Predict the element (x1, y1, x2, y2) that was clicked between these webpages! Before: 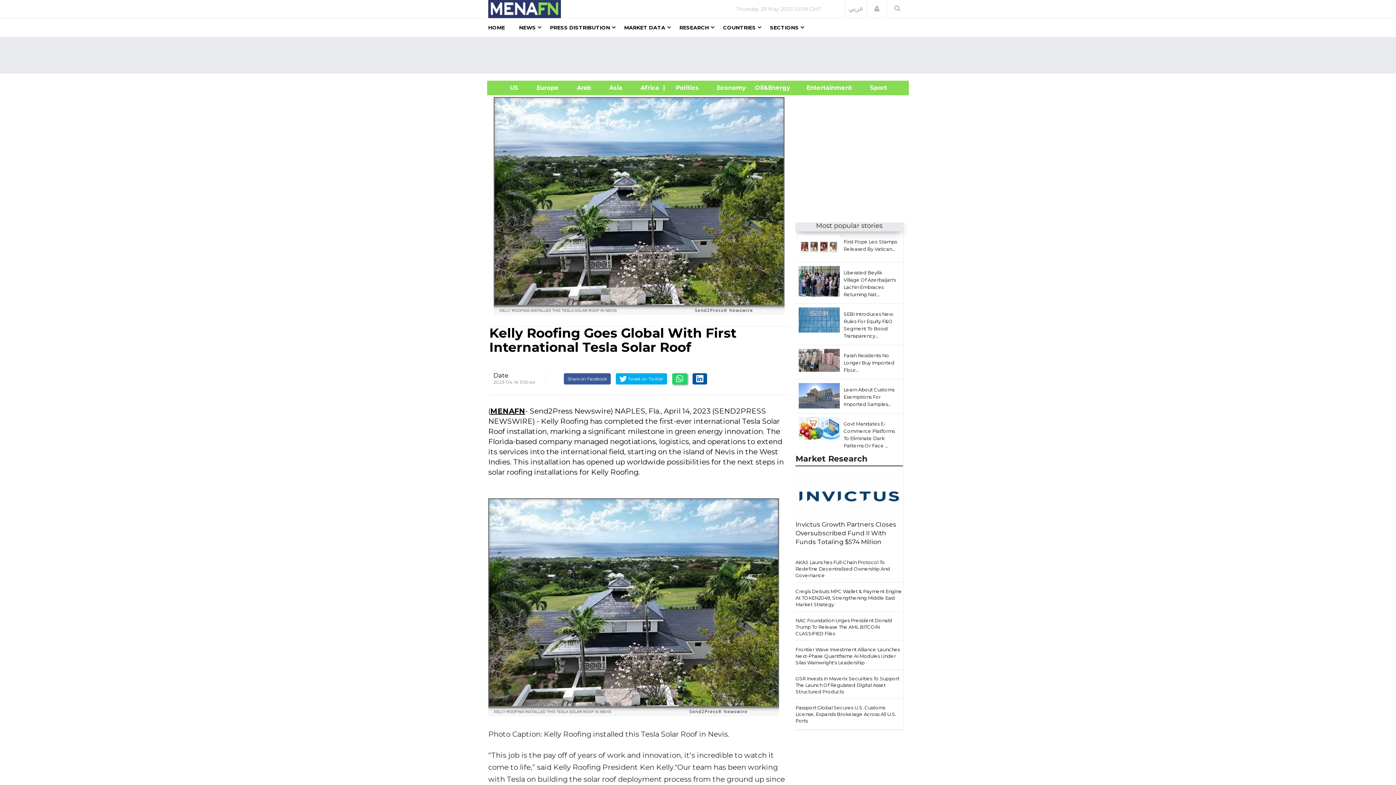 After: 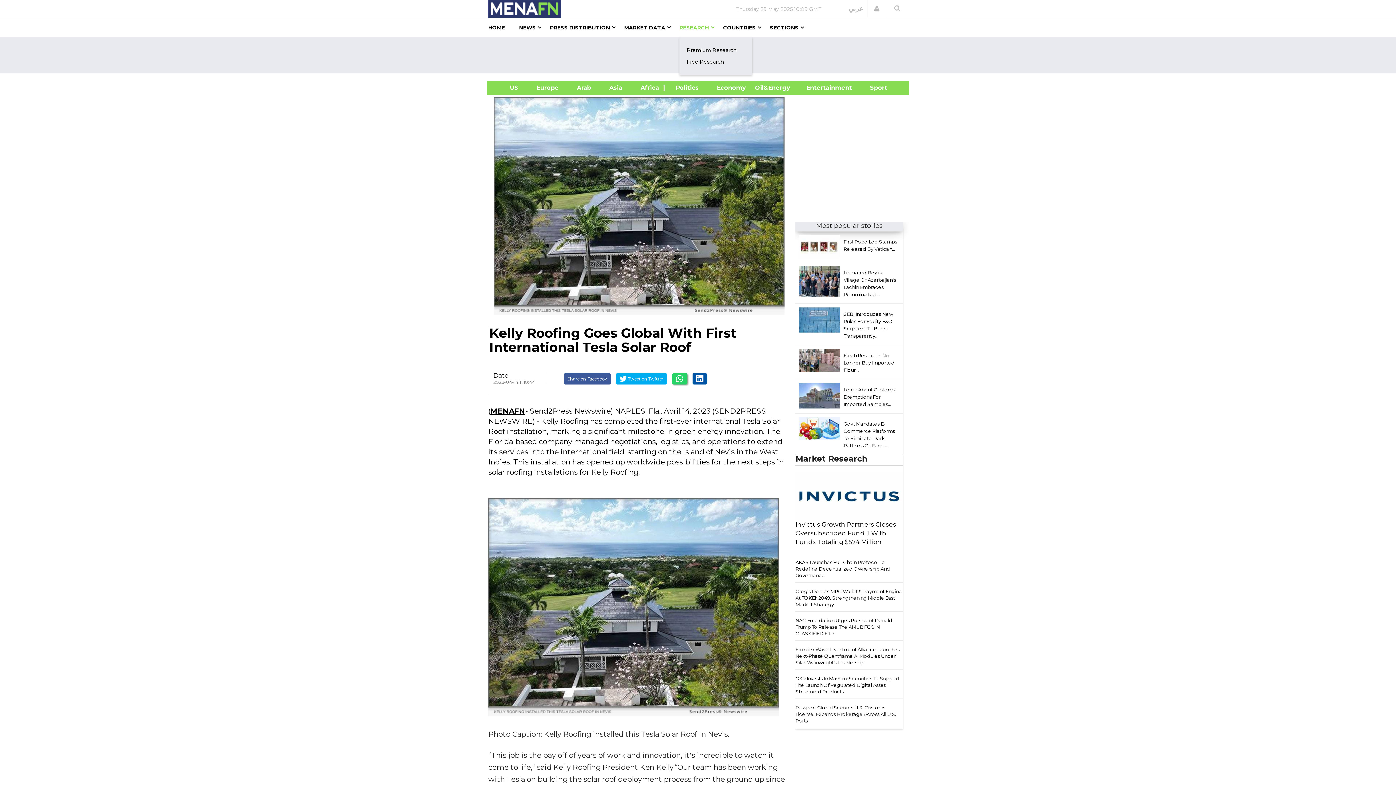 Action: bbox: (679, 18, 709, 37) label: RESEARCH